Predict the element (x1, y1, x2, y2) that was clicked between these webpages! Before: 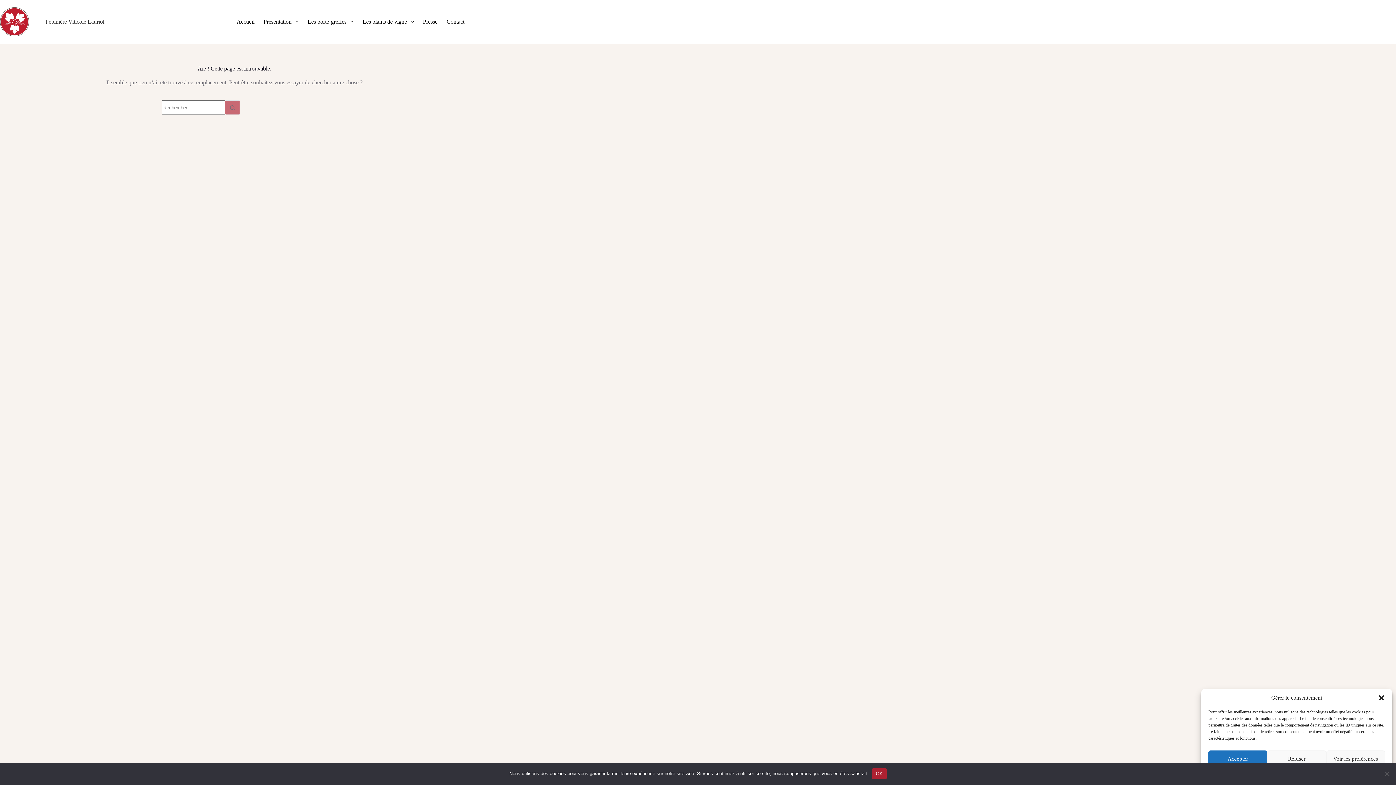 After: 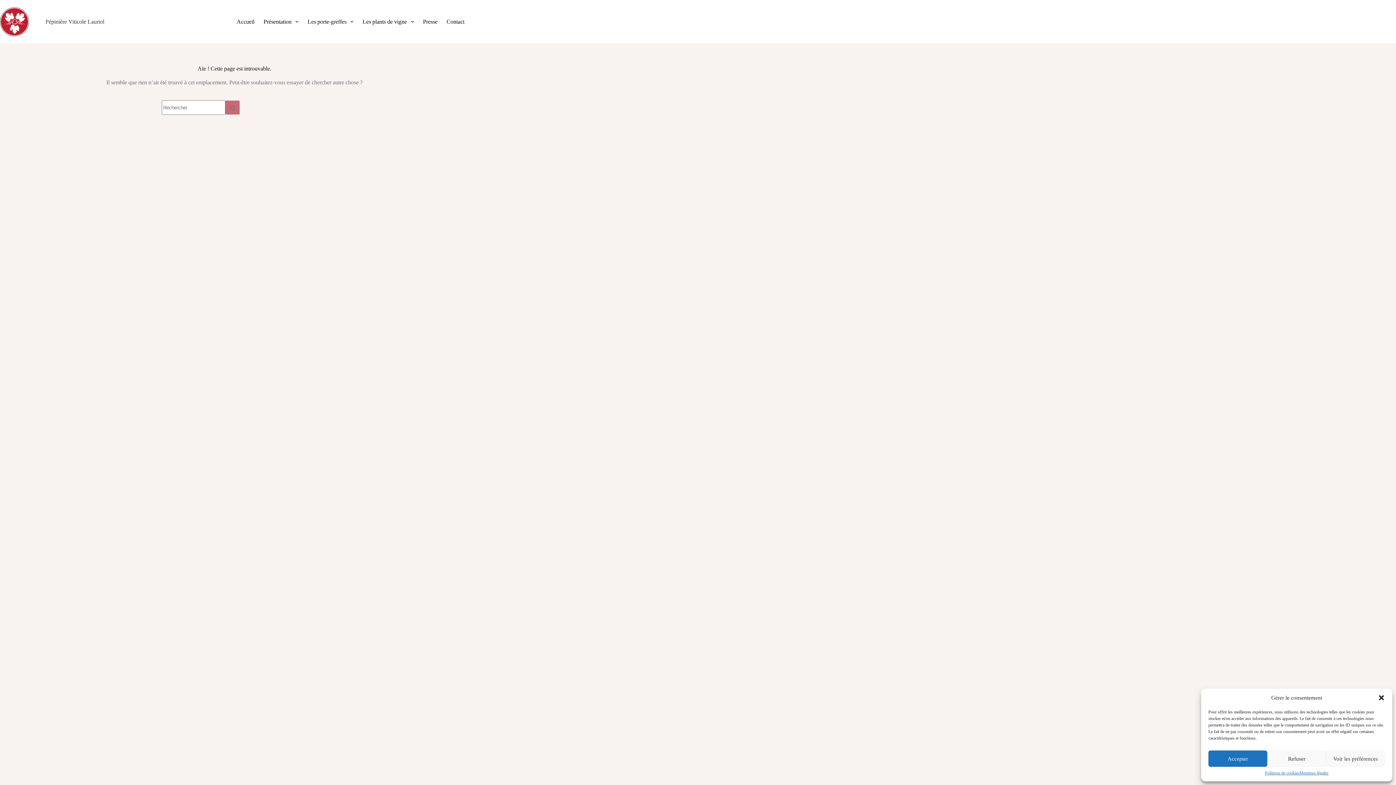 Action: label: OK bbox: (872, 768, 886, 779)